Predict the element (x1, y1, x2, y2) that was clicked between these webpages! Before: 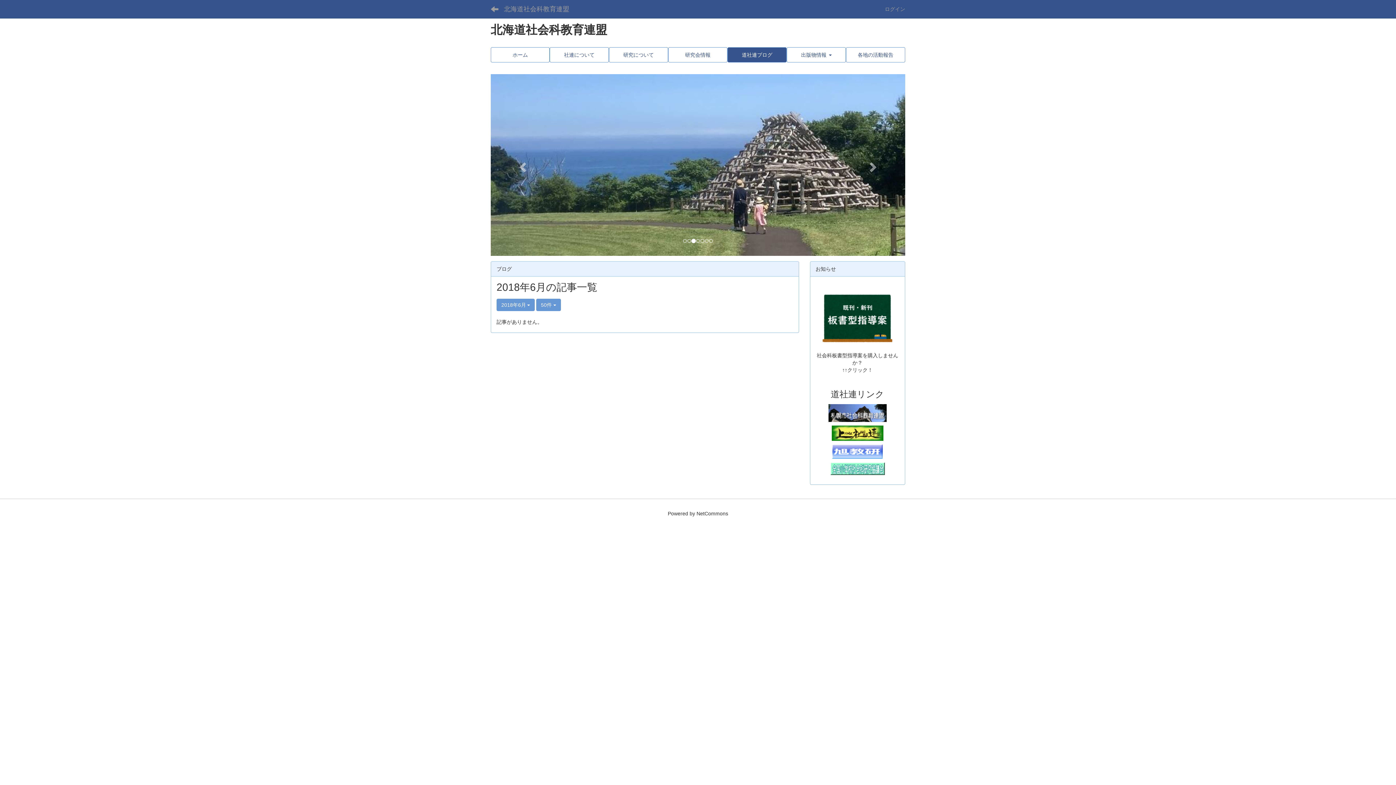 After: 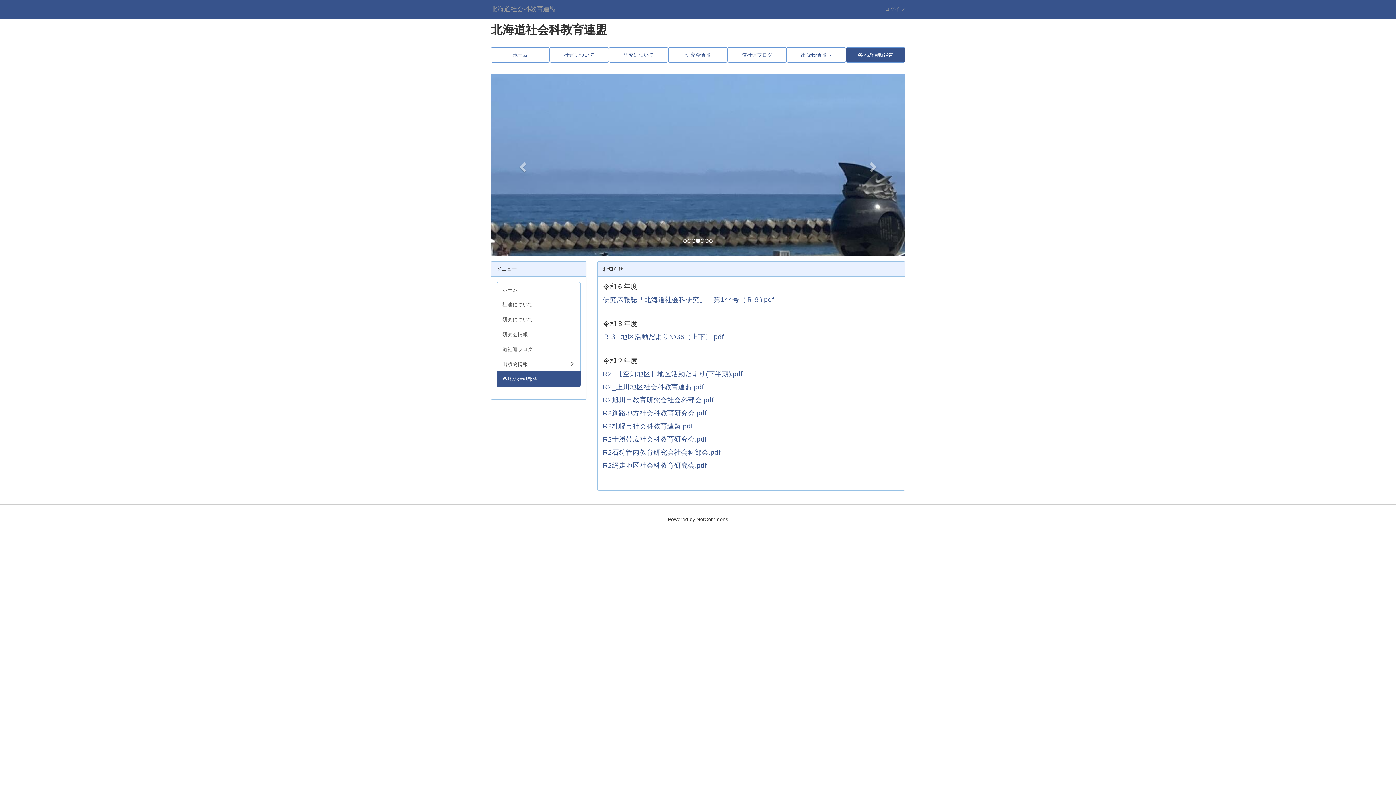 Action: label: 各地の活動報告 bbox: (846, 47, 905, 62)